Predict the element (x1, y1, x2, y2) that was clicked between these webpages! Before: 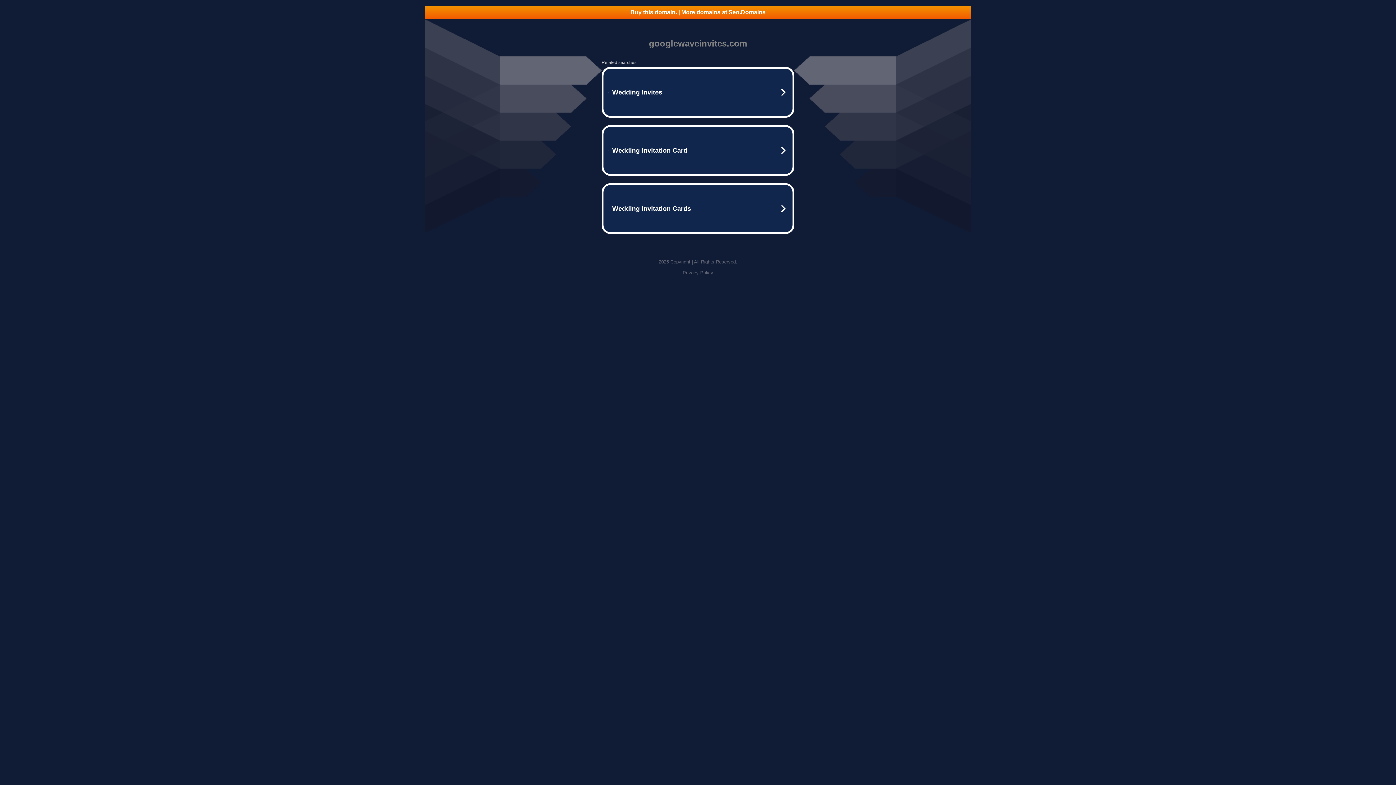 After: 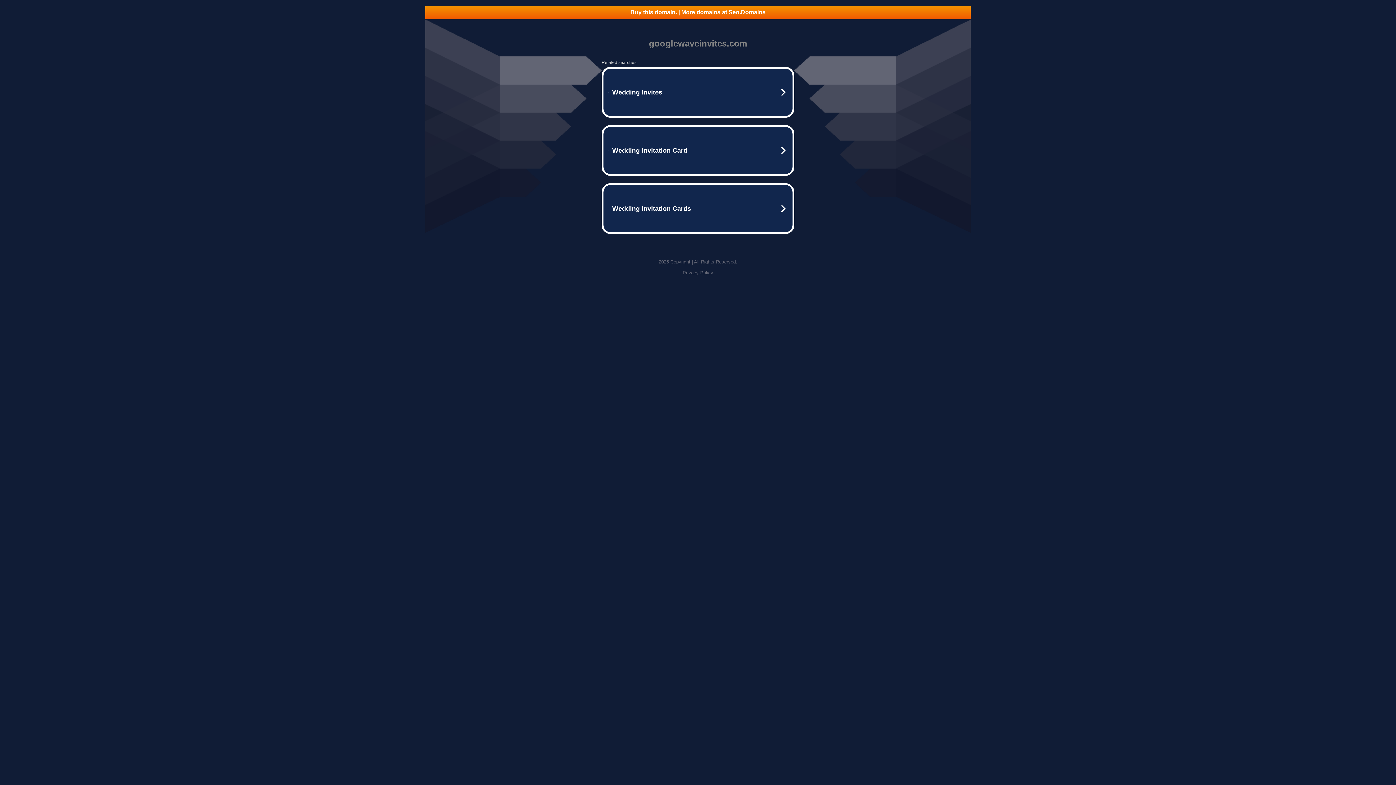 Action: bbox: (425, 5, 970, 18) label: Buy this domain. | More domains at Seo.Domains